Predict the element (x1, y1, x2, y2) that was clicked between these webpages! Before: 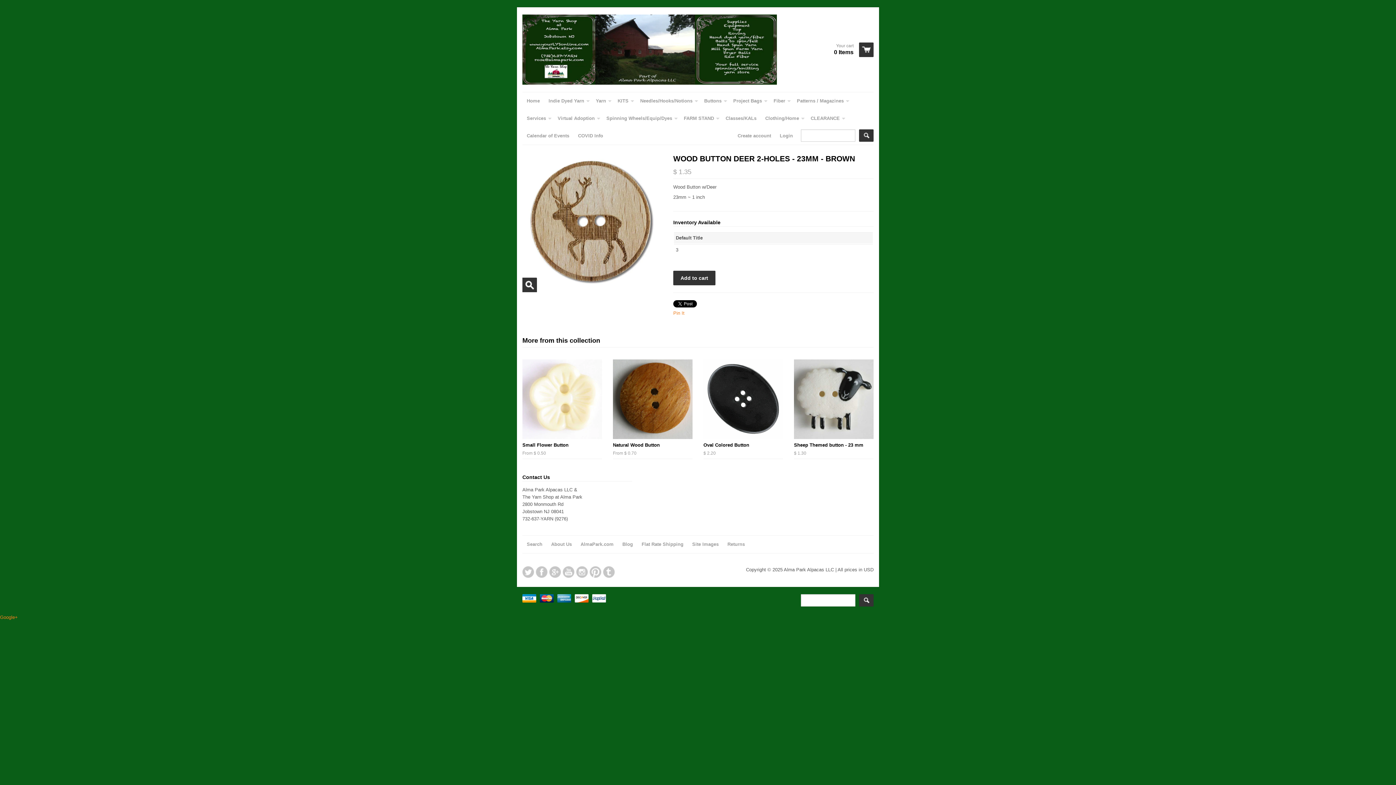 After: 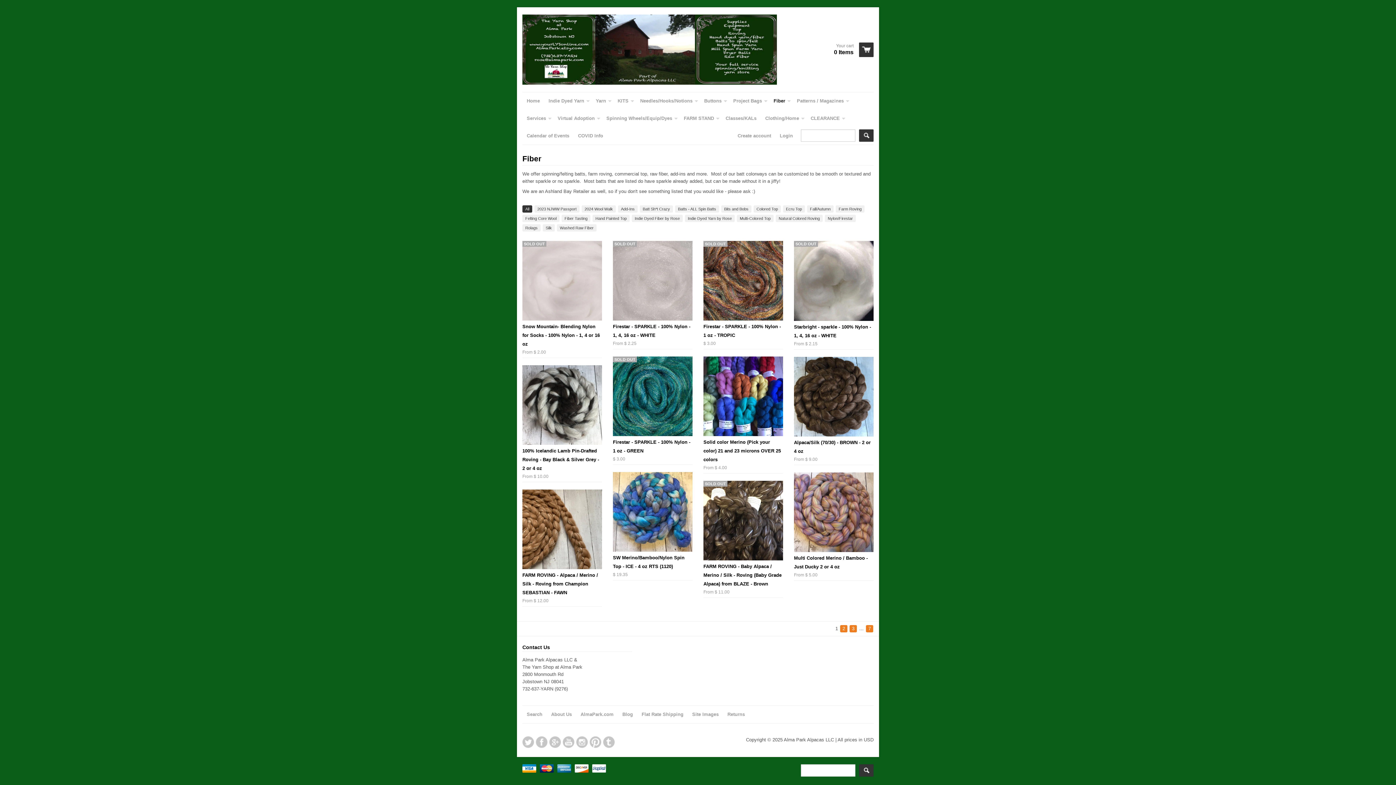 Action: bbox: (769, 92, 792, 109) label: Fiber